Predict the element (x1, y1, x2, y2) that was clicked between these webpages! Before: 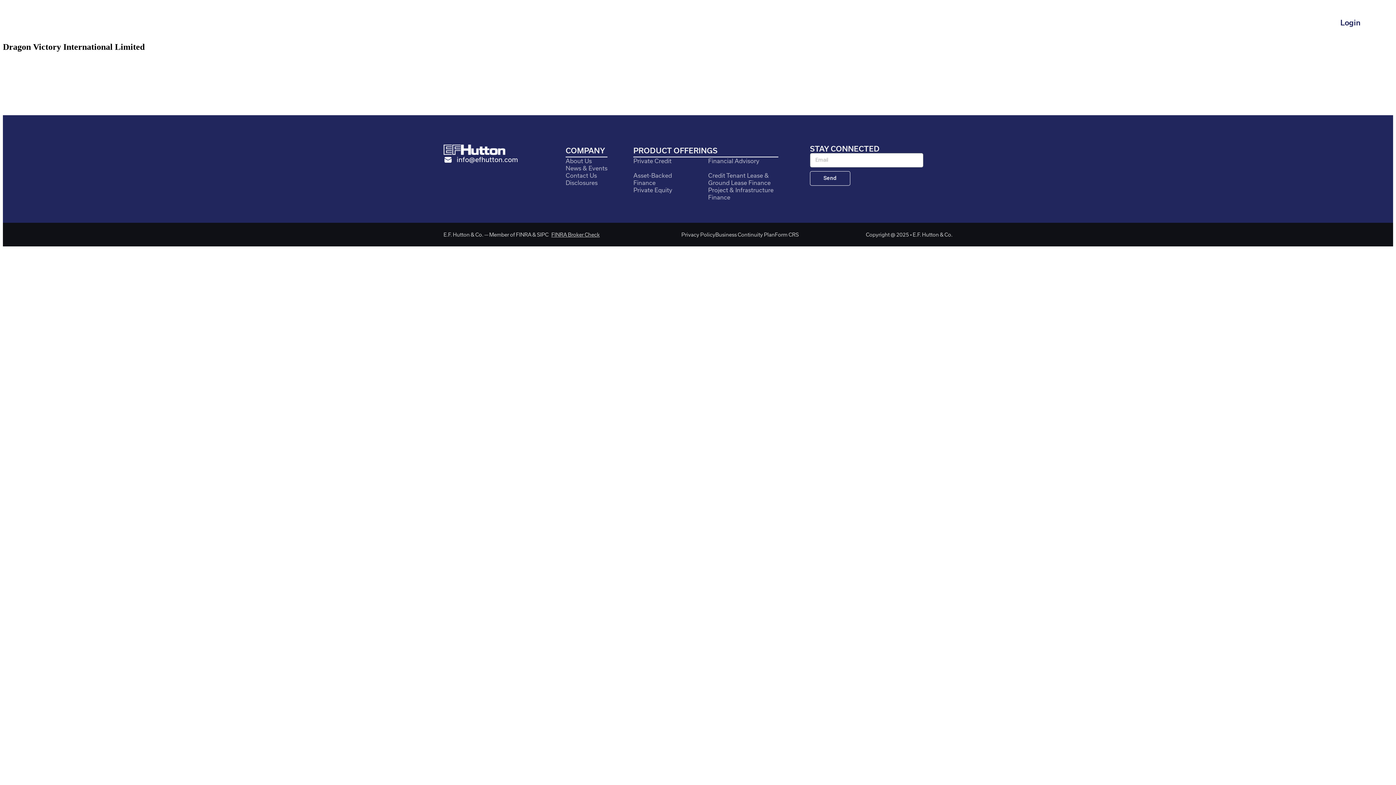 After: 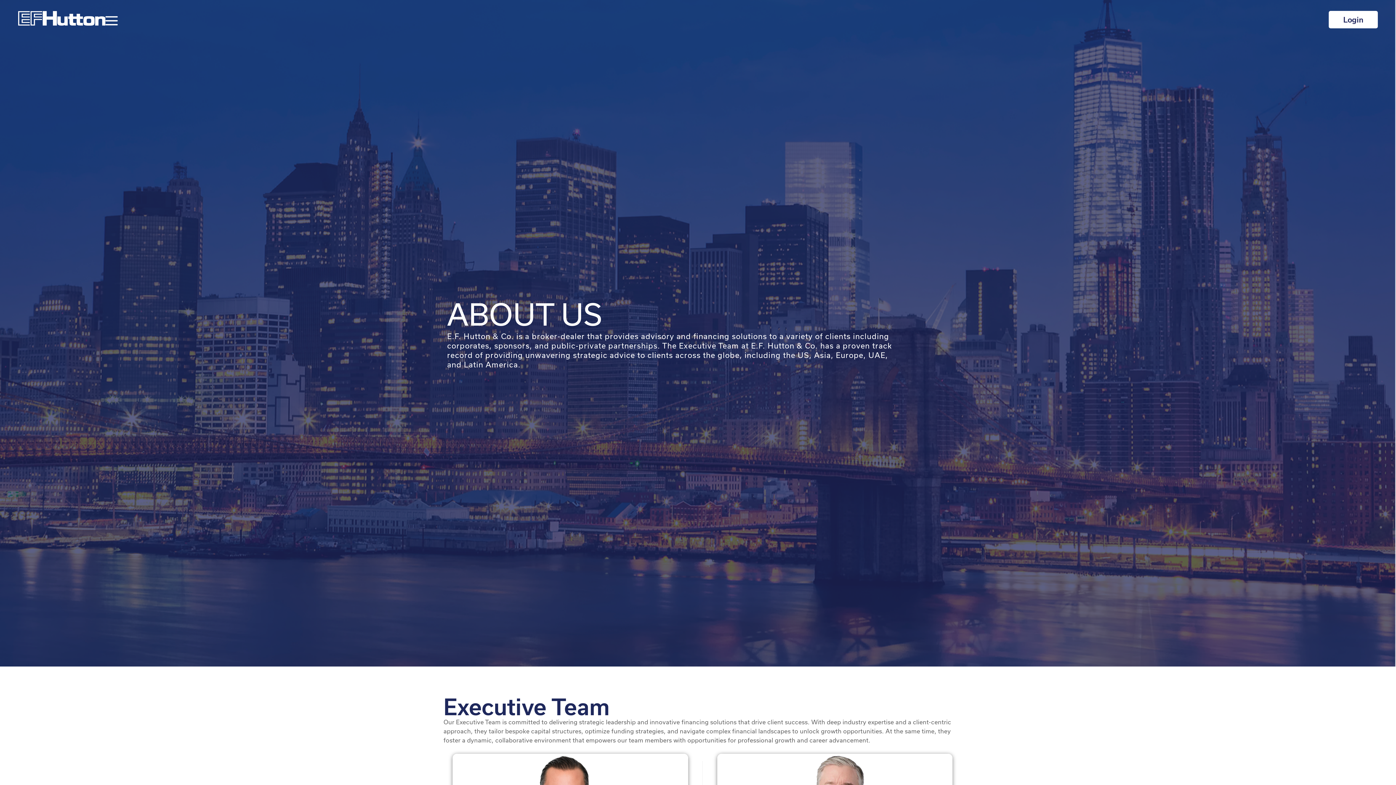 Action: bbox: (565, 157, 592, 164) label: About Us